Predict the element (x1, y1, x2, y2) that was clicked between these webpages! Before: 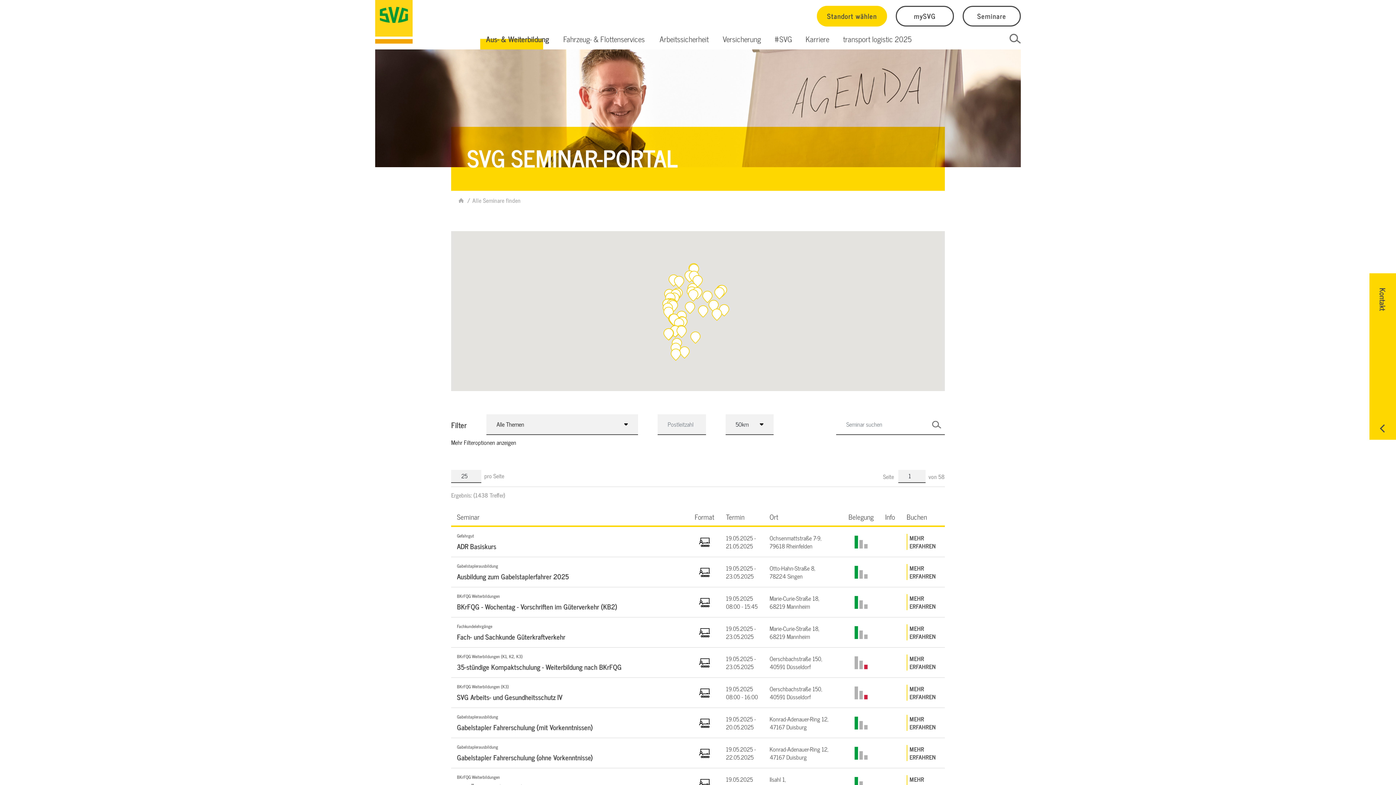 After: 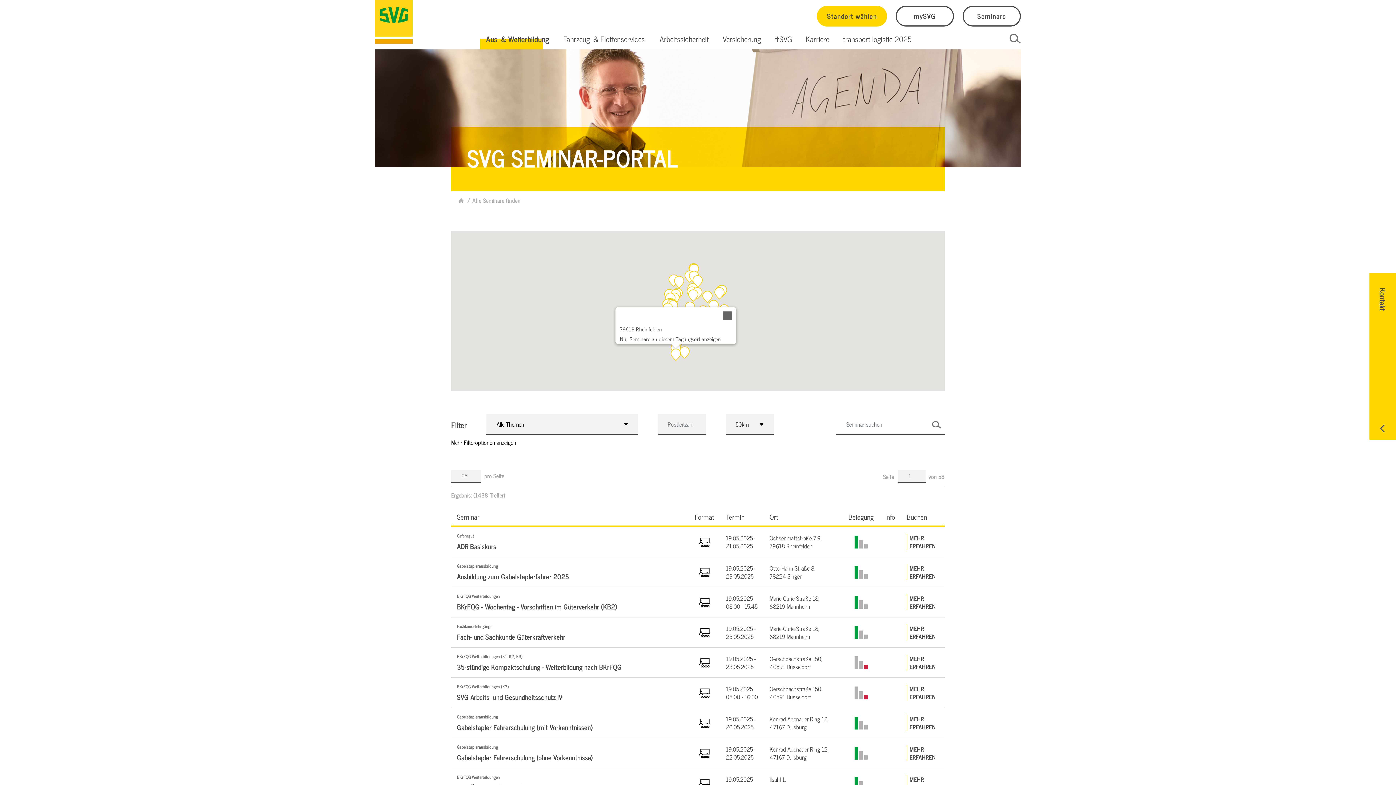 Action: bbox: (670, 348, 681, 361)